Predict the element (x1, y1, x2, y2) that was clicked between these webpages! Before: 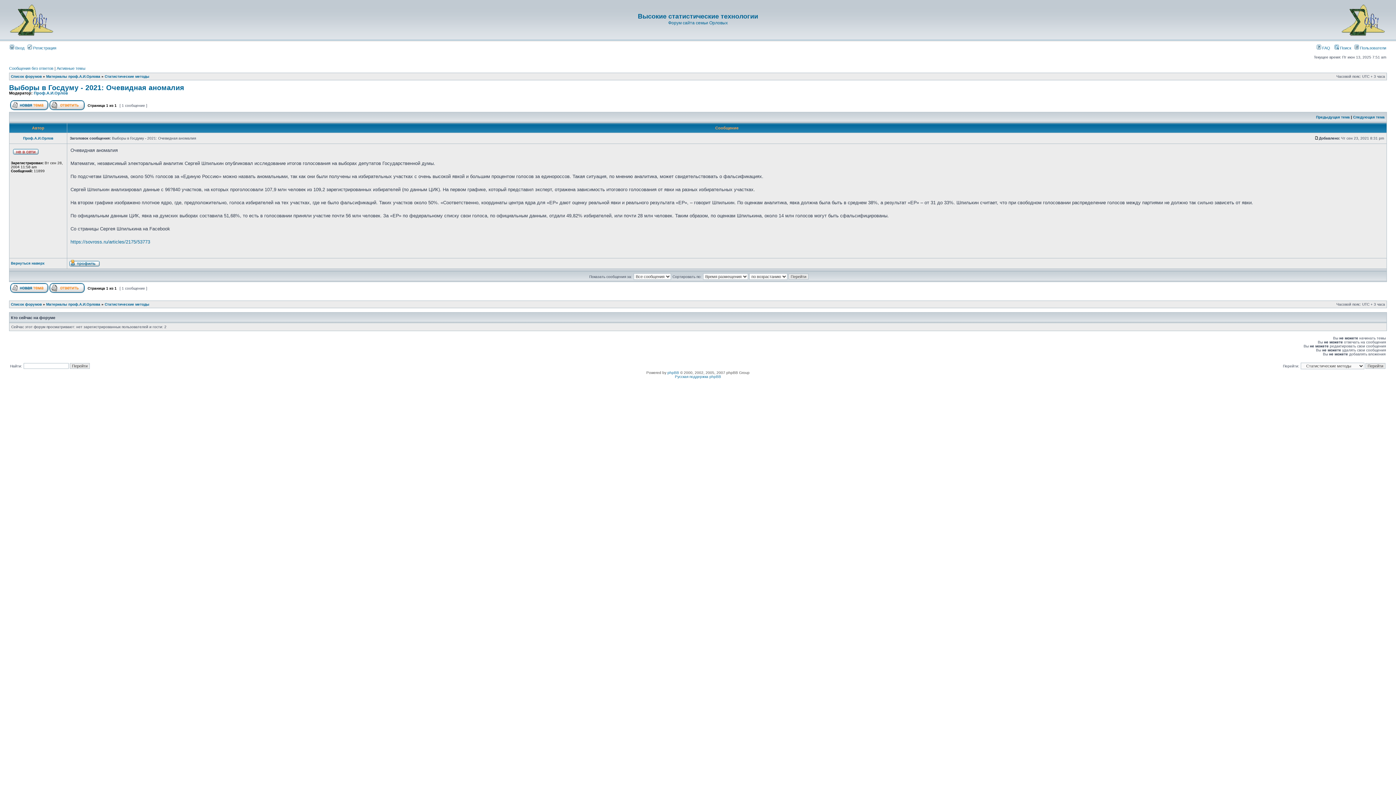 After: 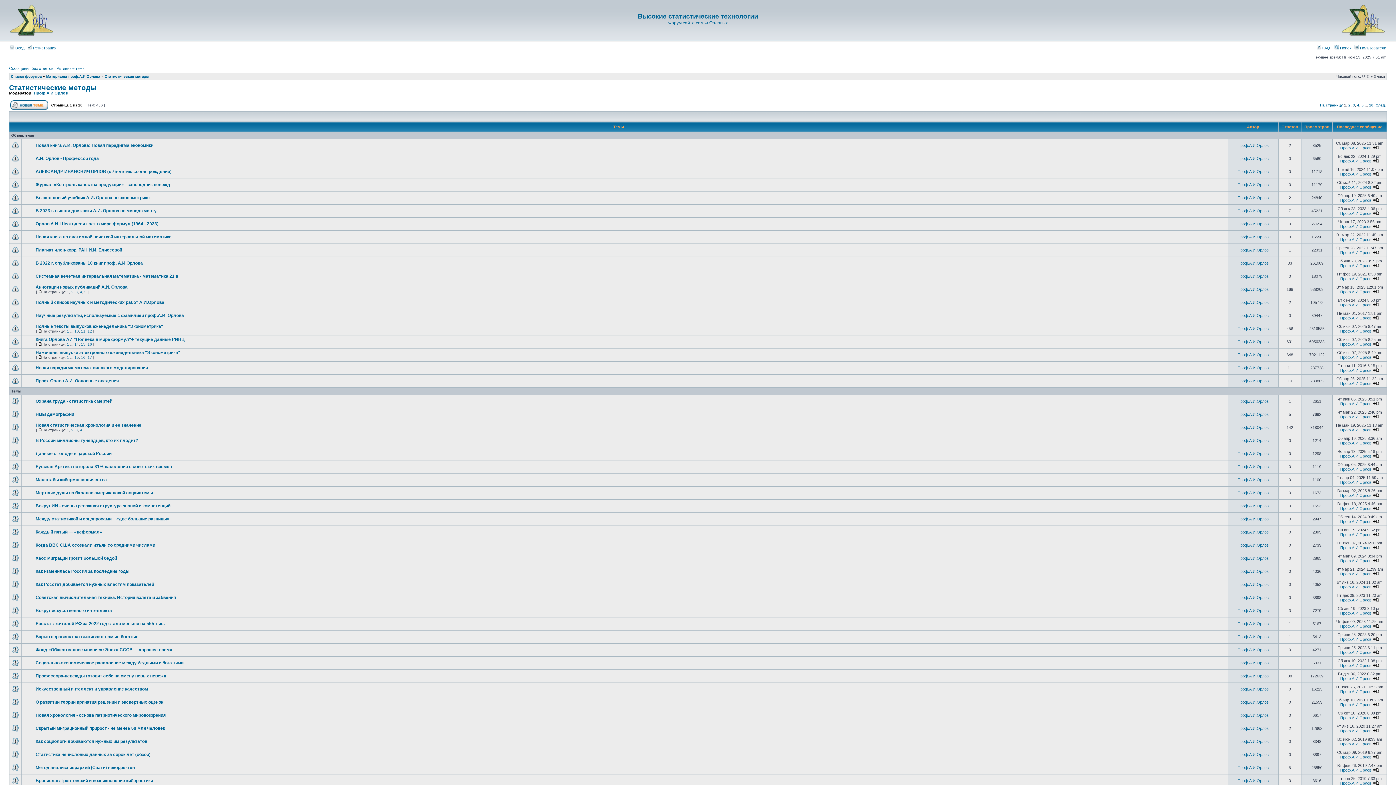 Action: bbox: (104, 74, 149, 78) label: Статистические методы